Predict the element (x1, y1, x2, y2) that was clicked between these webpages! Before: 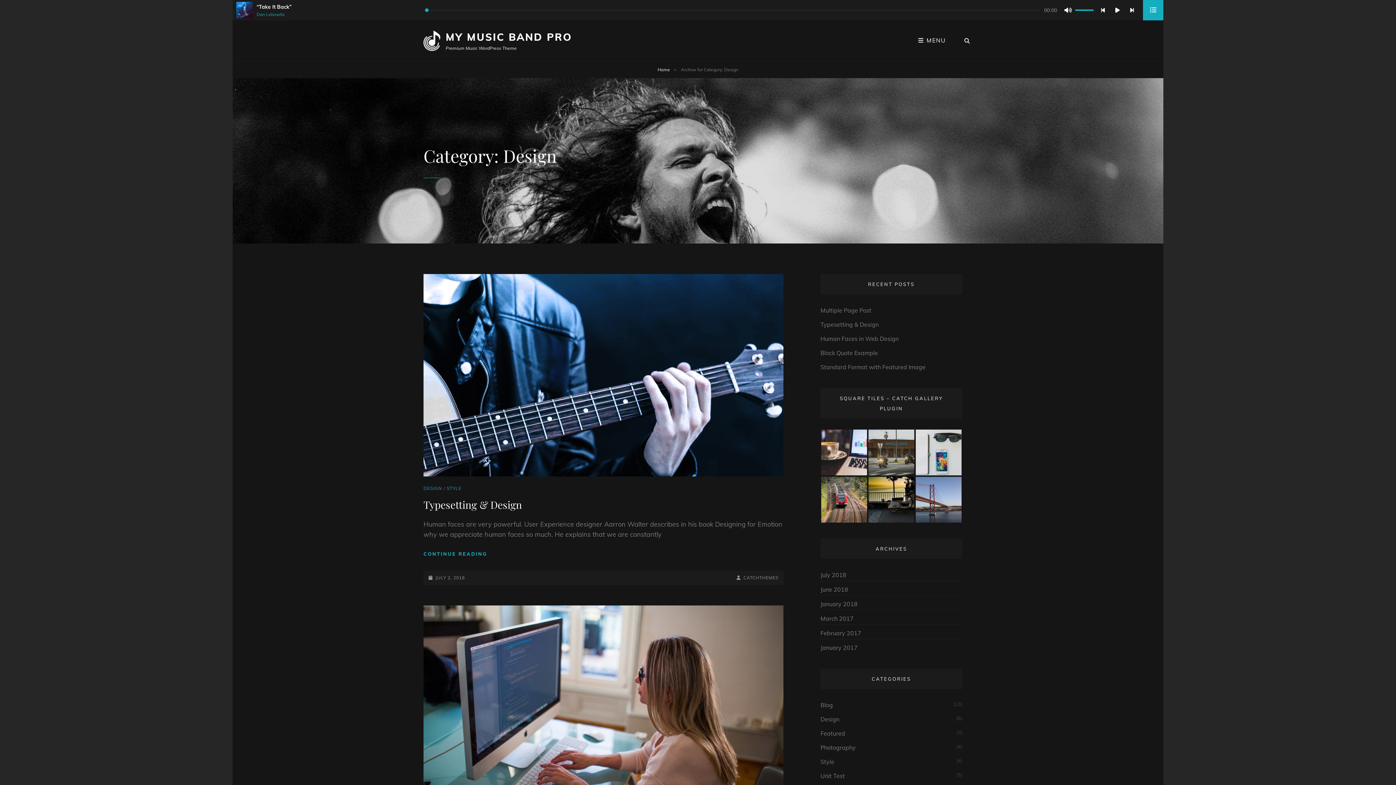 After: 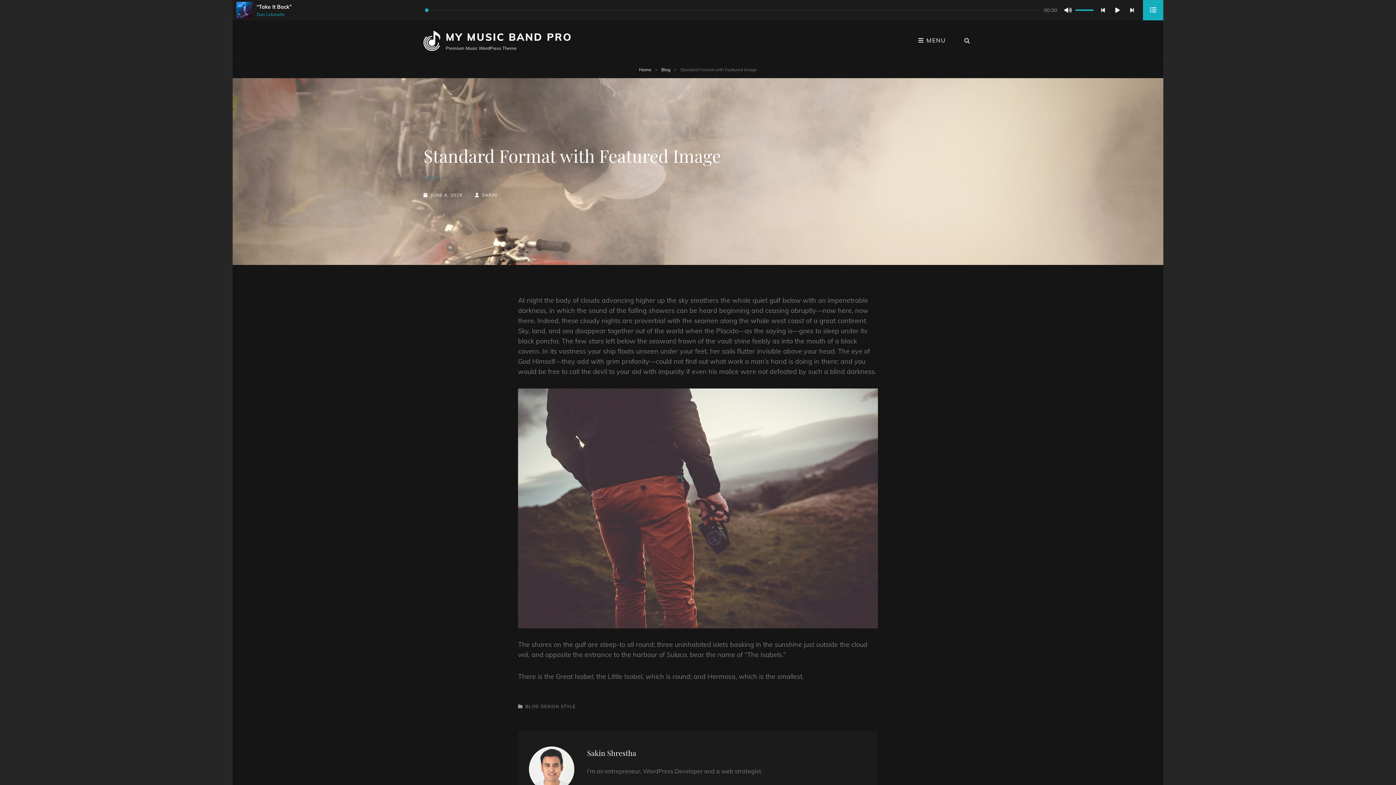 Action: bbox: (820, 363, 925, 370) label: Standard Format with Featured Image